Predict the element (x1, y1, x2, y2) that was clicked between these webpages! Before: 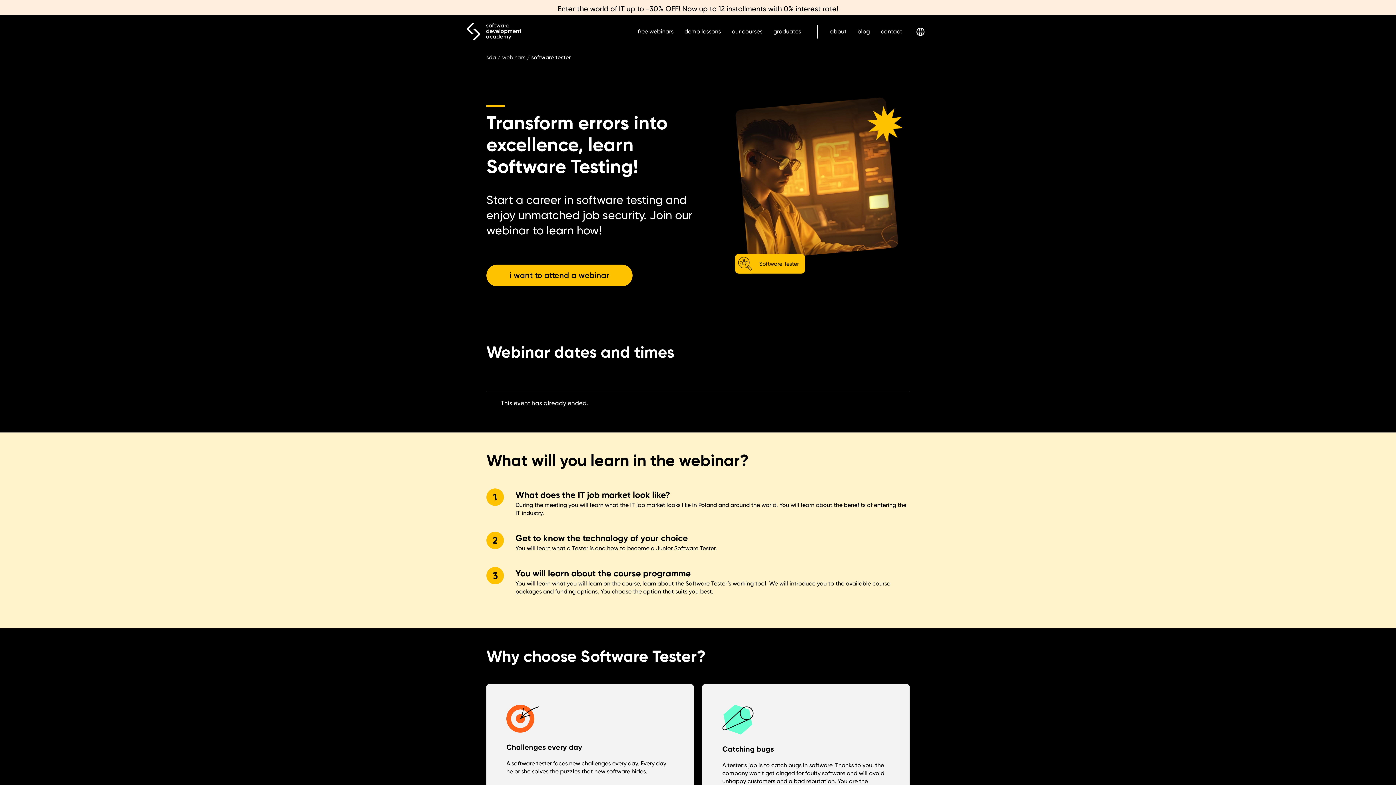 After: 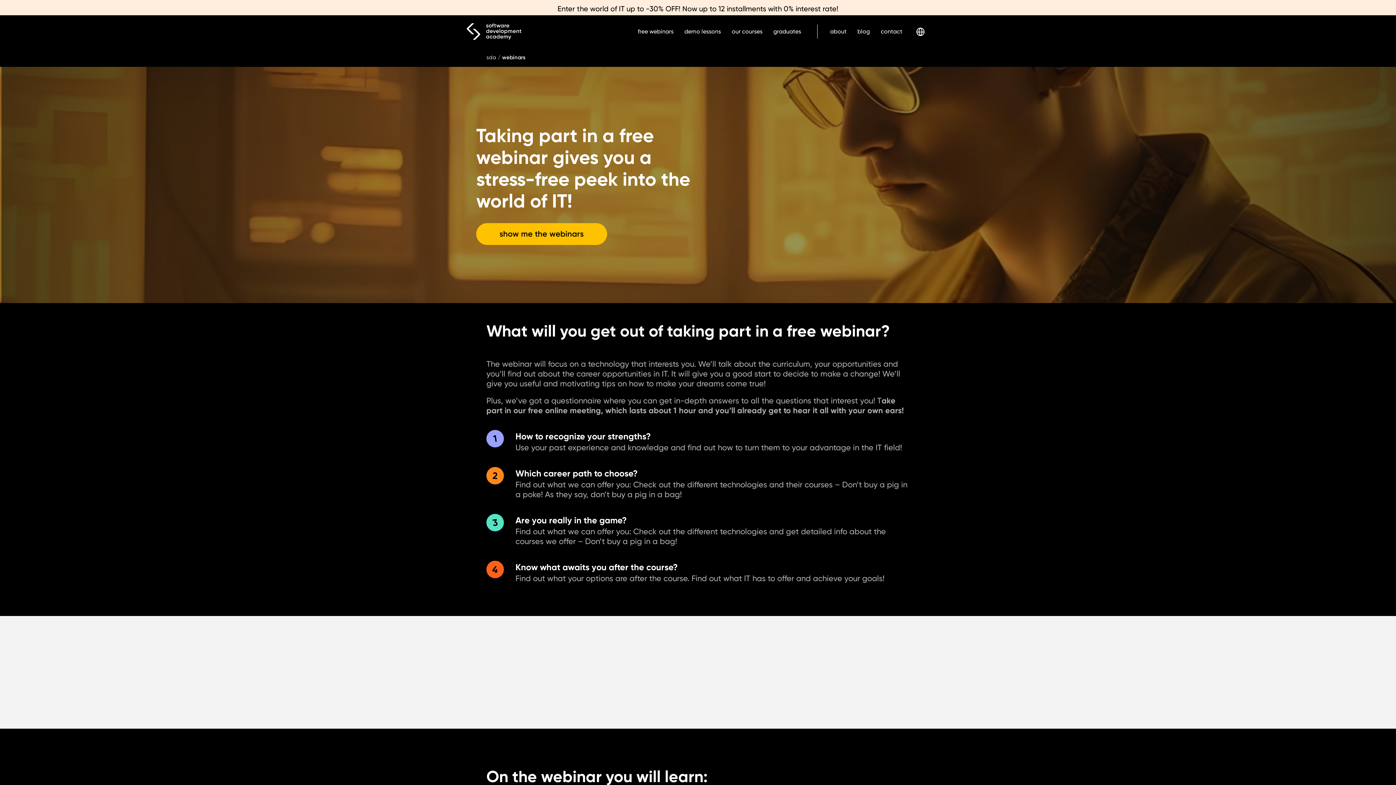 Action: label: webinars bbox: (502, 54, 525, 60)